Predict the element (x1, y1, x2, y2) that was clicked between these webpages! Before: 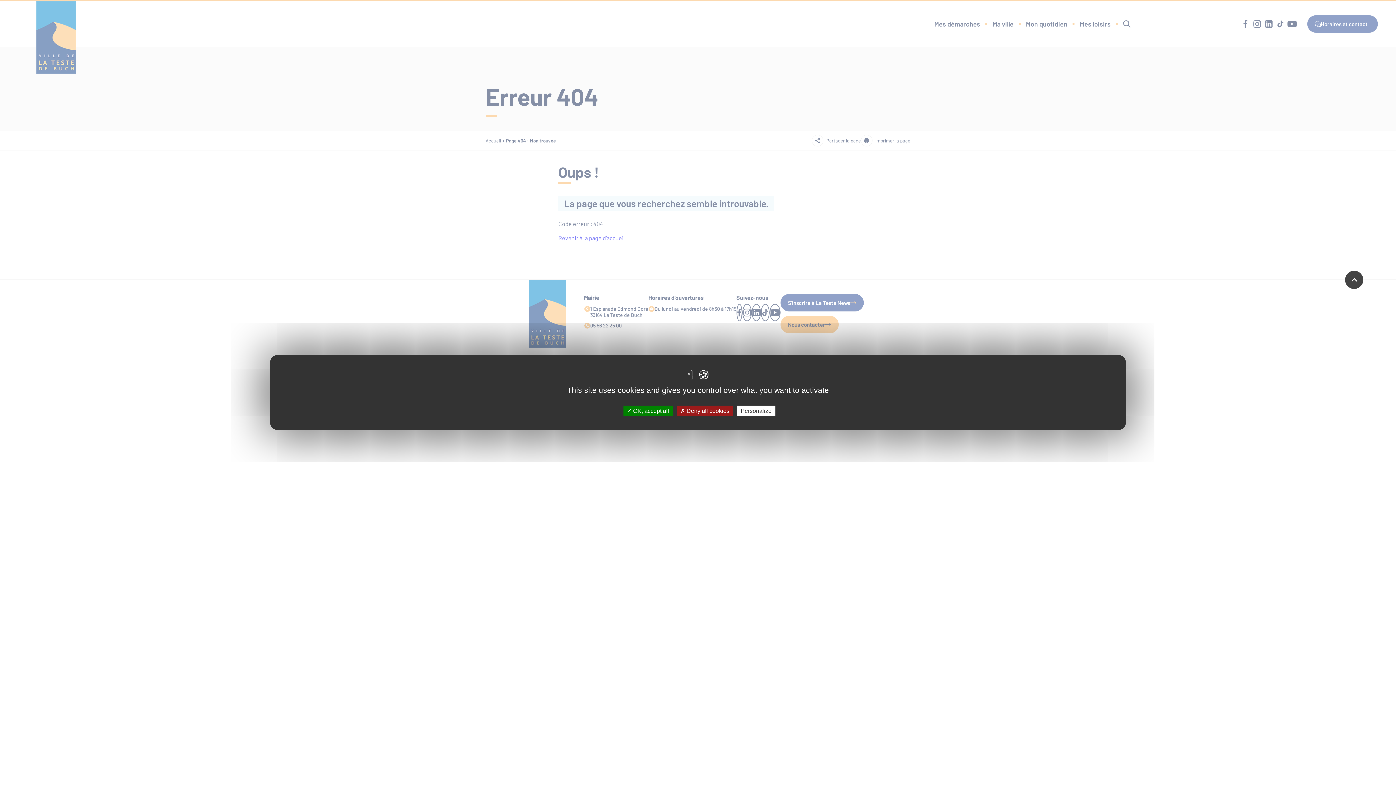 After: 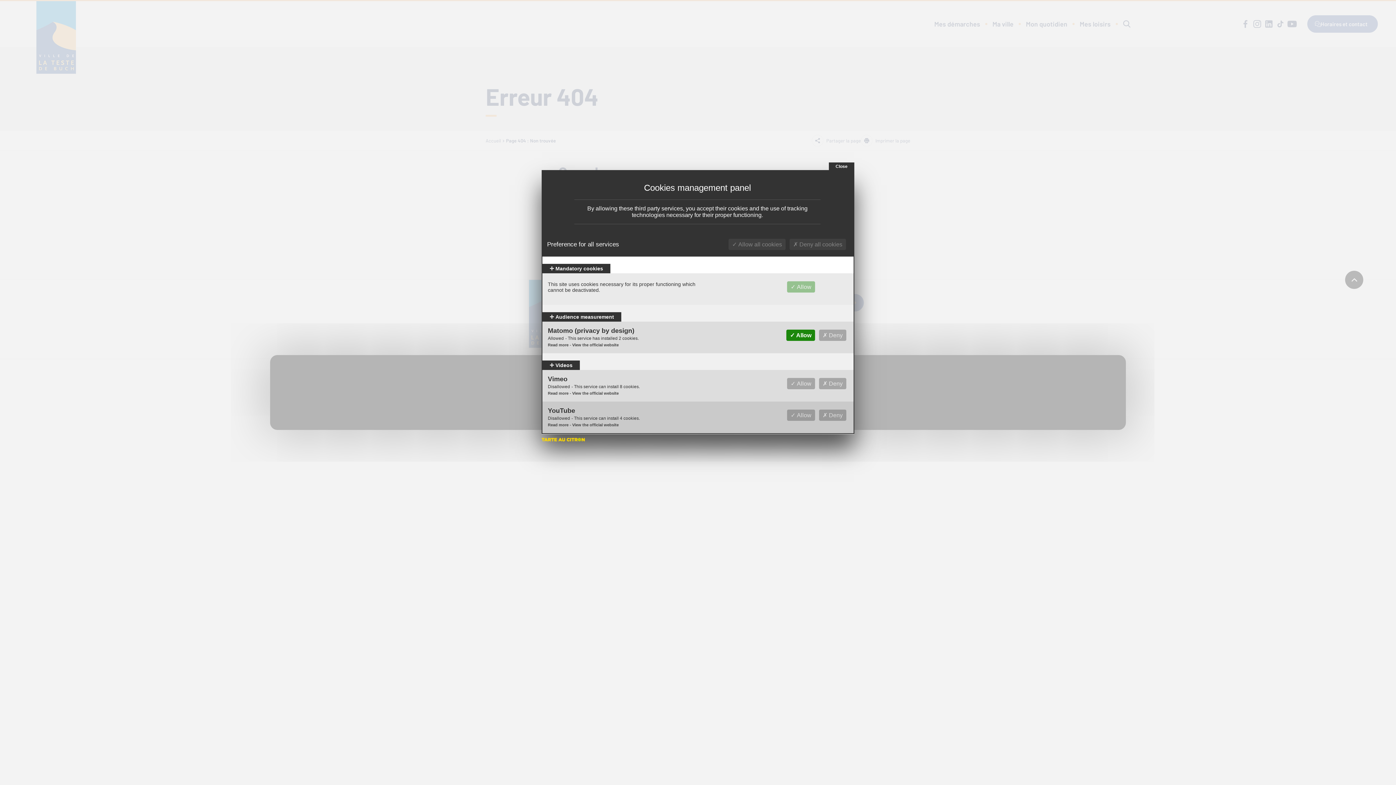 Action: label: Personalize (modal window) bbox: (737, 405, 775, 416)